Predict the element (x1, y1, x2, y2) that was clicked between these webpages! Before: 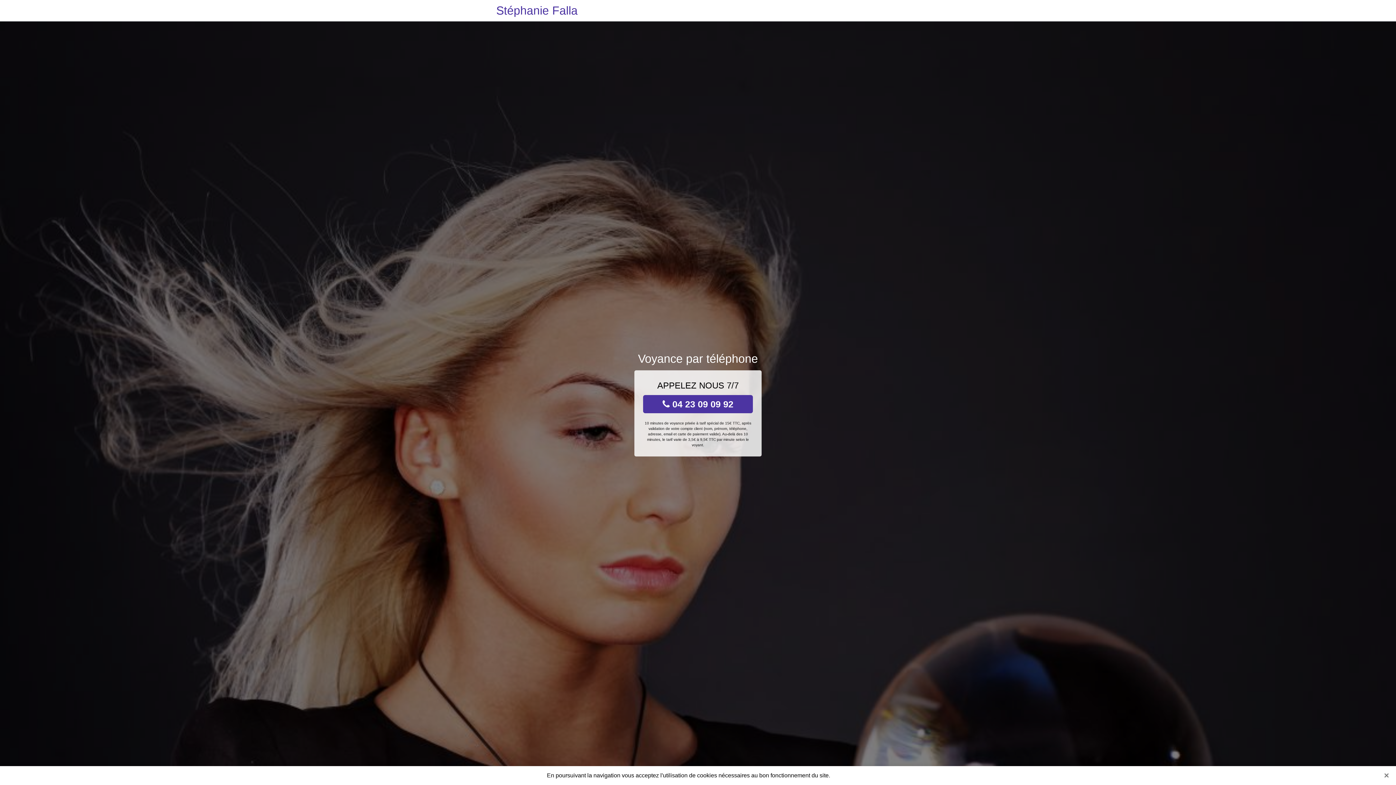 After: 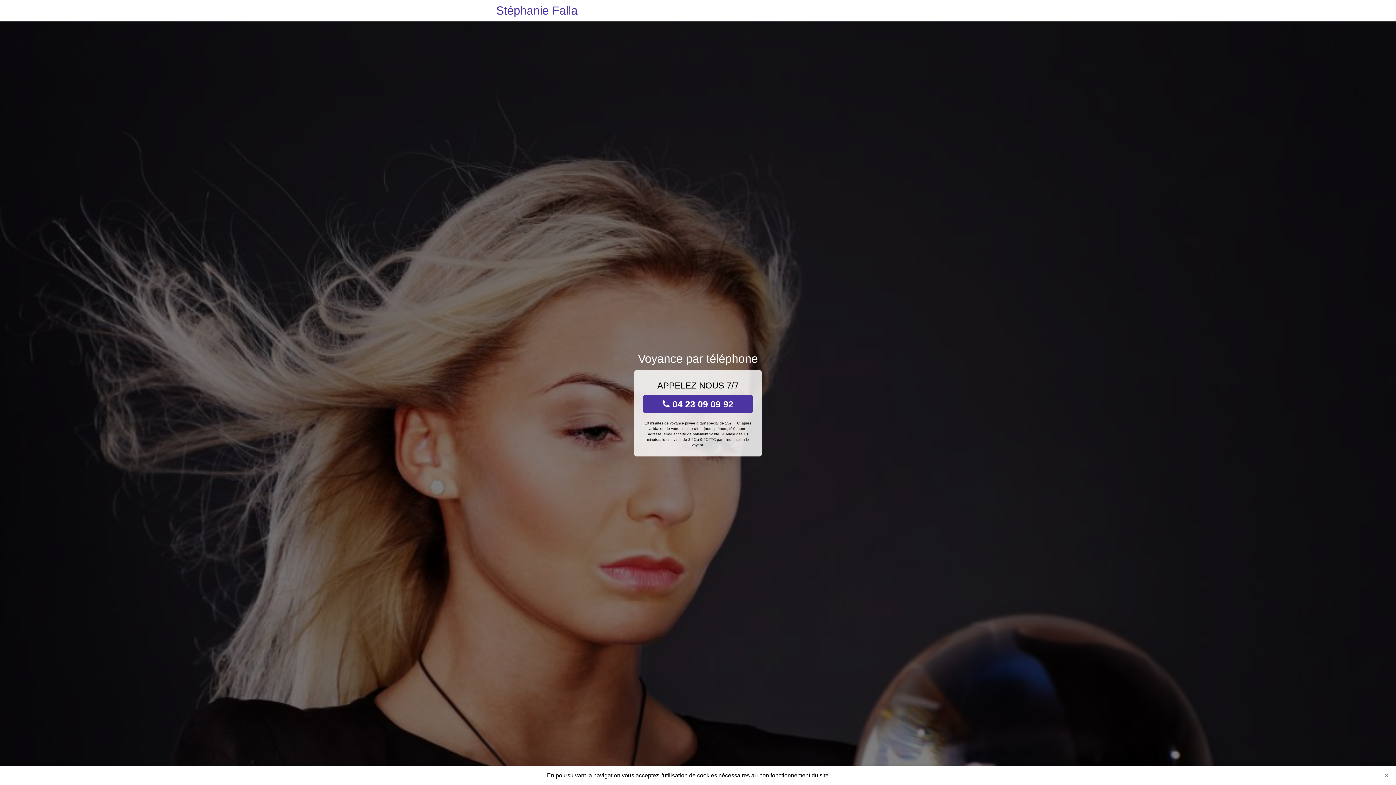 Action: label:  04 23 09 09 92 bbox: (643, 395, 753, 413)